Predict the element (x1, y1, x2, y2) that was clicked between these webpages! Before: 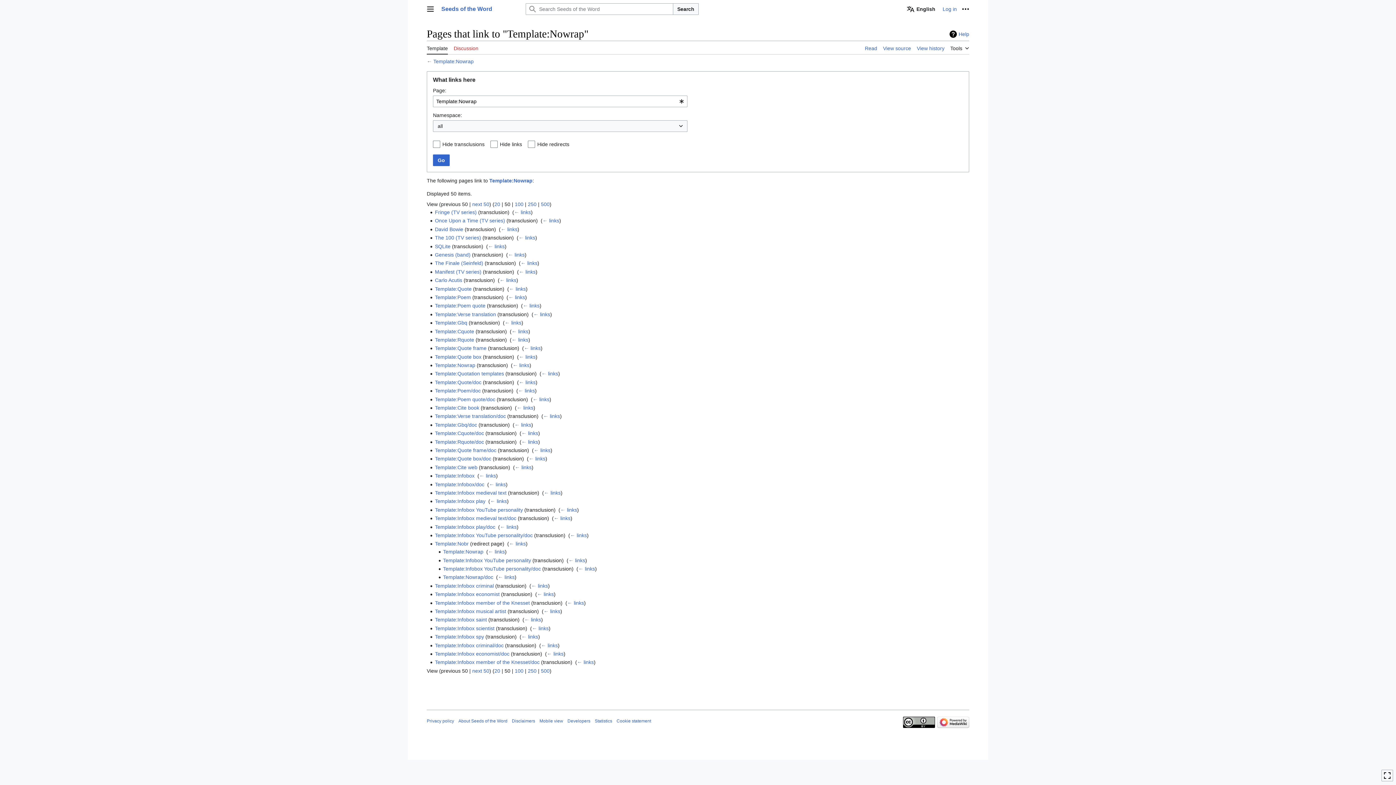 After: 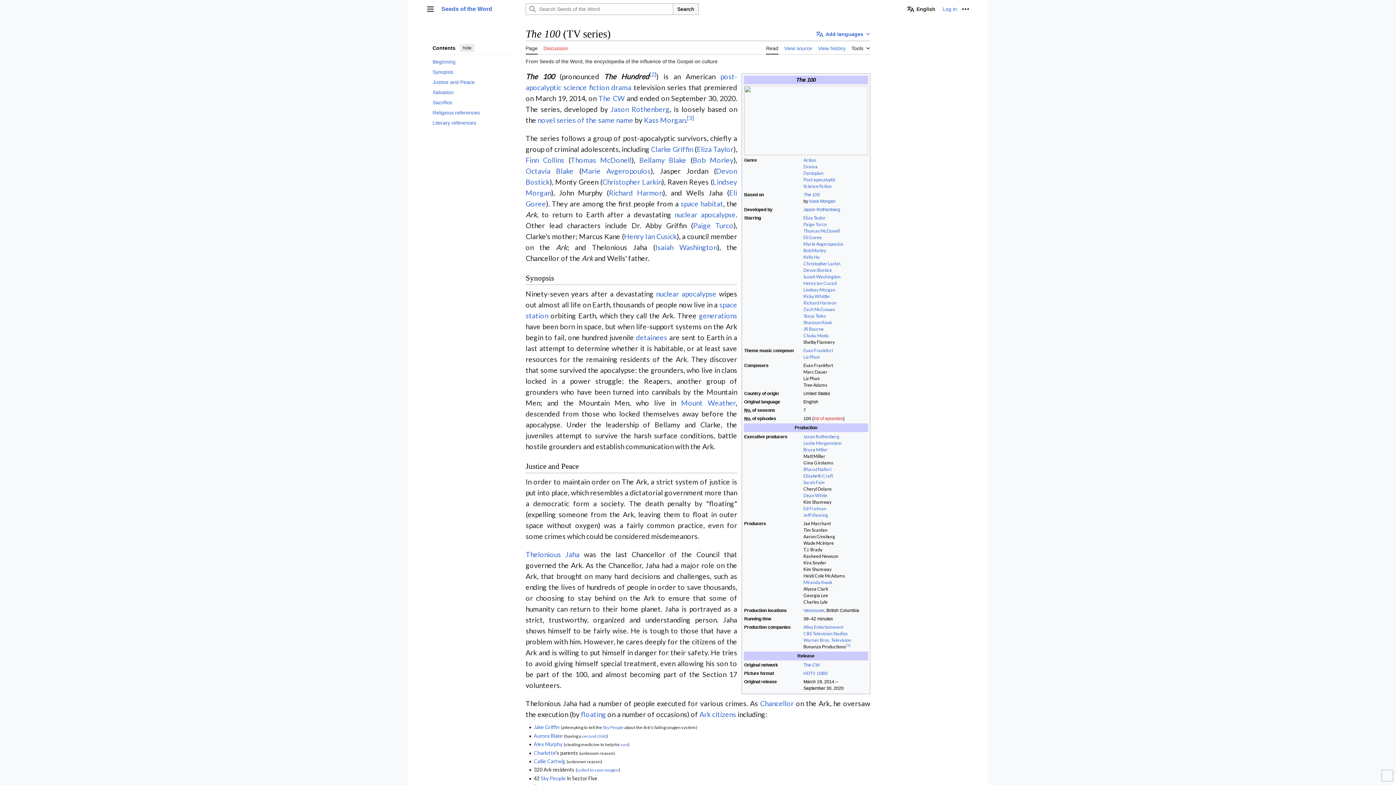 Action: label: The 100 (TV series) bbox: (435, 234, 481, 240)